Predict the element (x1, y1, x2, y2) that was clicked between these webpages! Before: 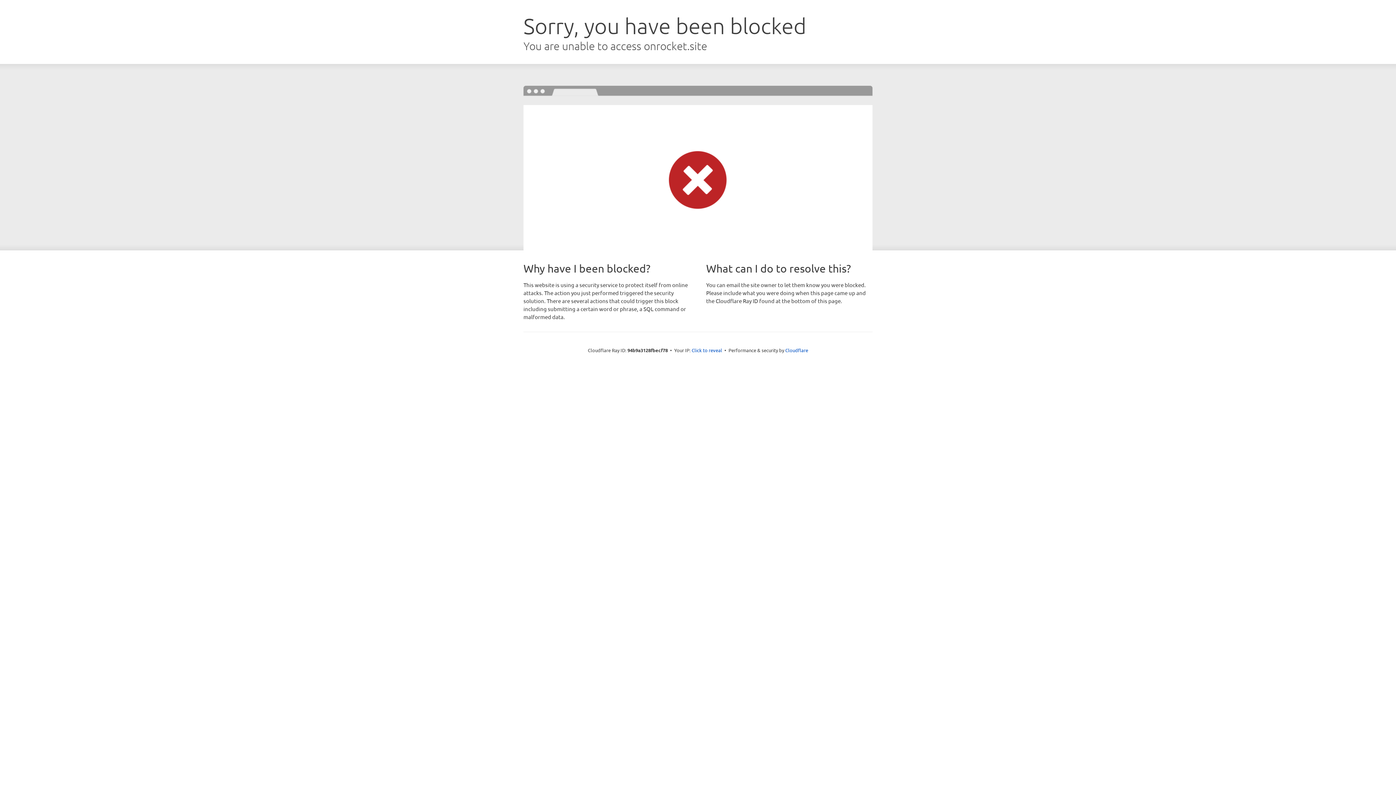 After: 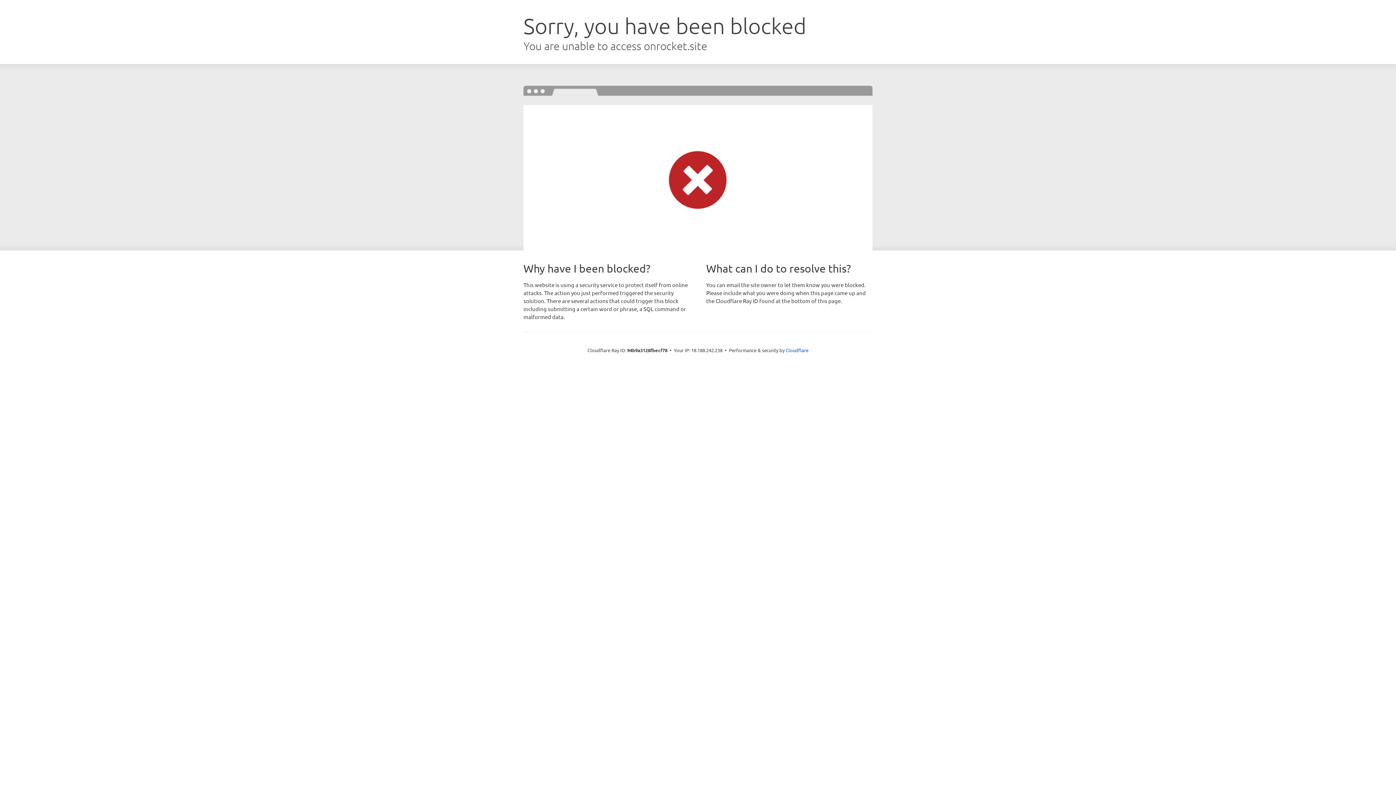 Action: bbox: (691, 346, 722, 353) label: Click to reveal